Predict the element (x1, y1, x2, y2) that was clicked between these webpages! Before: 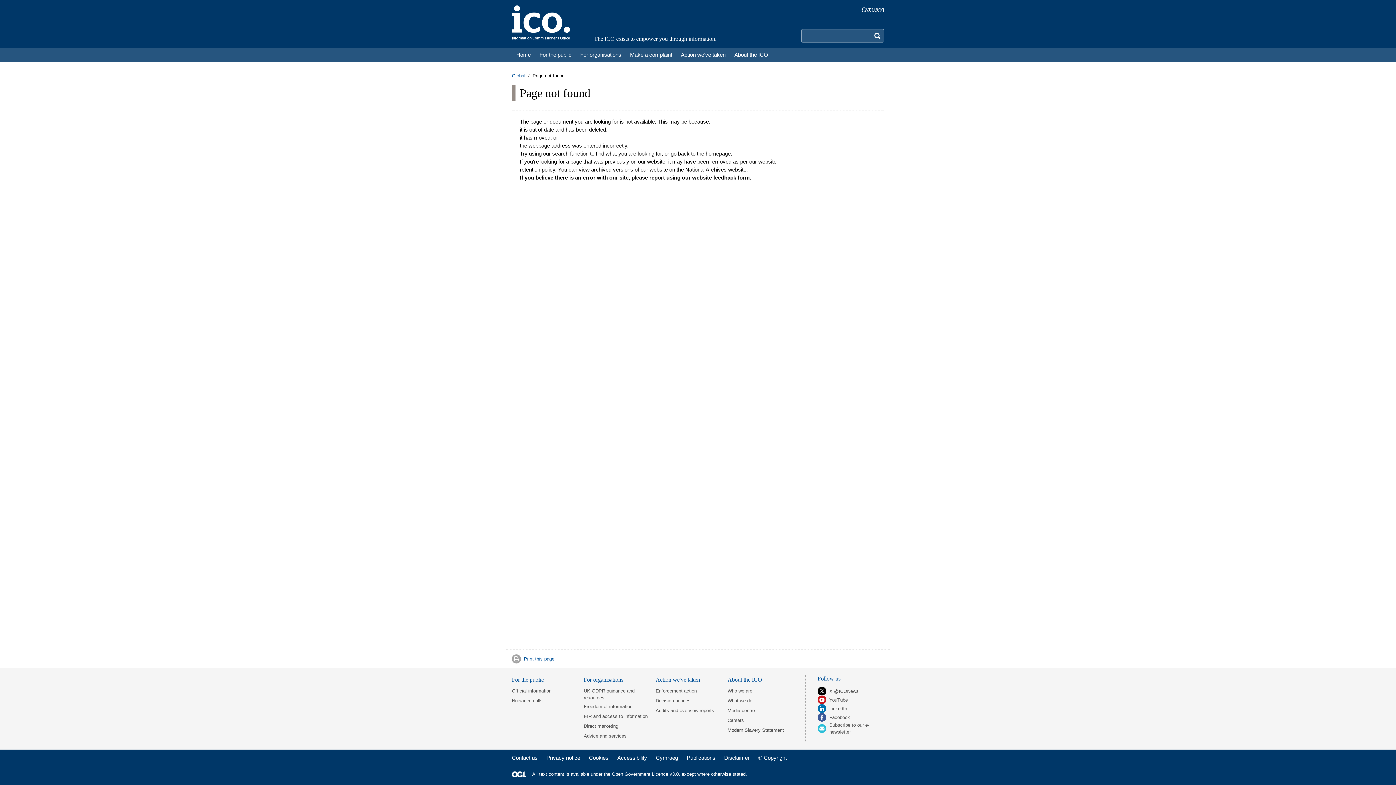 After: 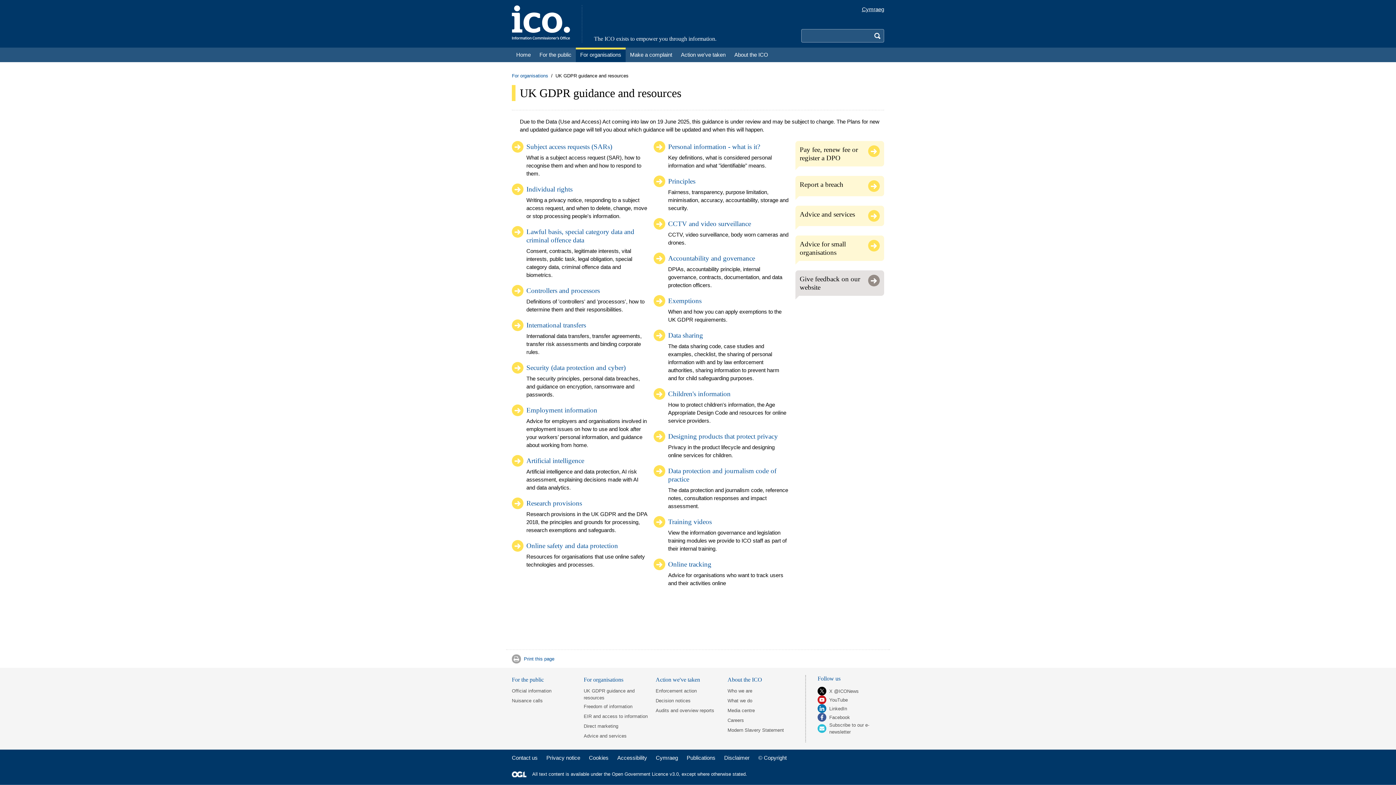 Action: label: UK GDPR guidance and resources bbox: (583, 688, 650, 701)